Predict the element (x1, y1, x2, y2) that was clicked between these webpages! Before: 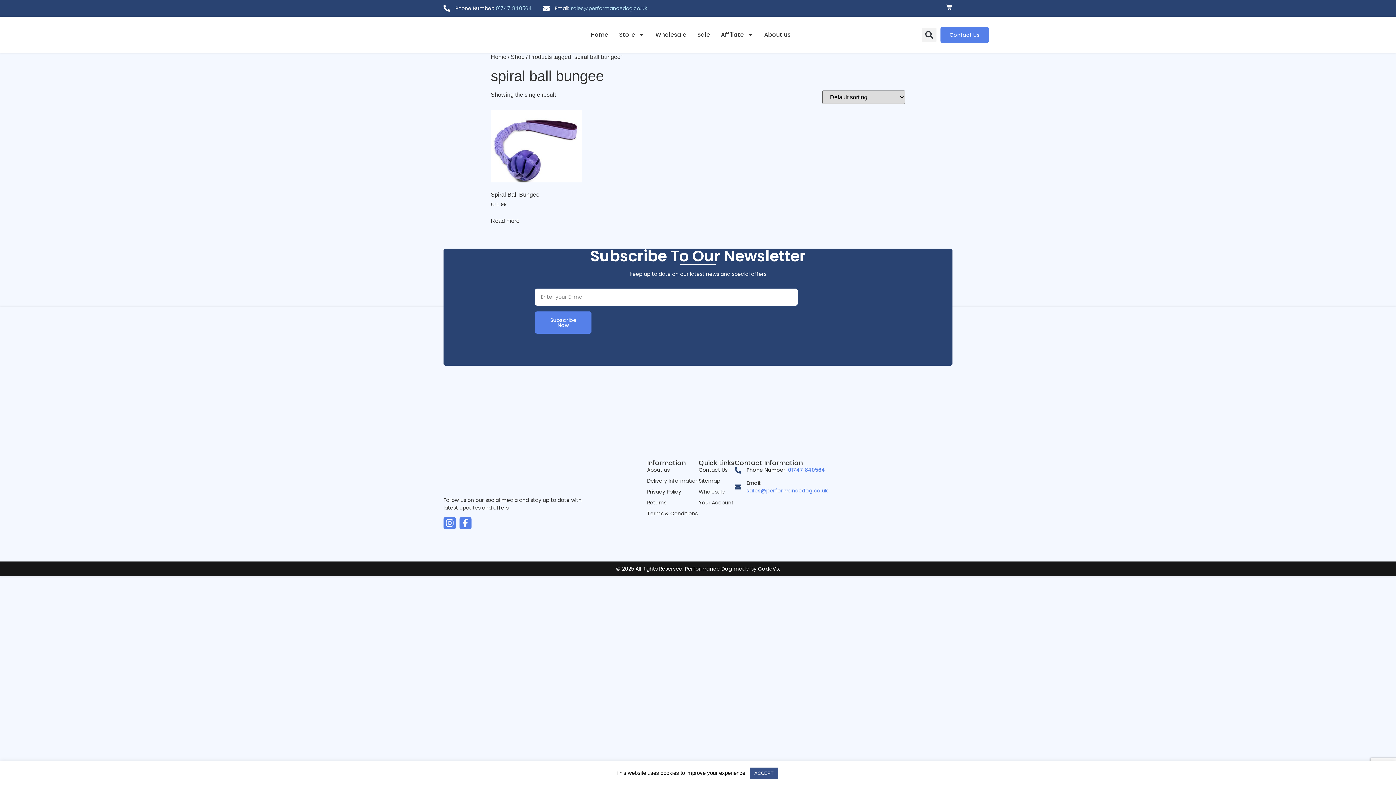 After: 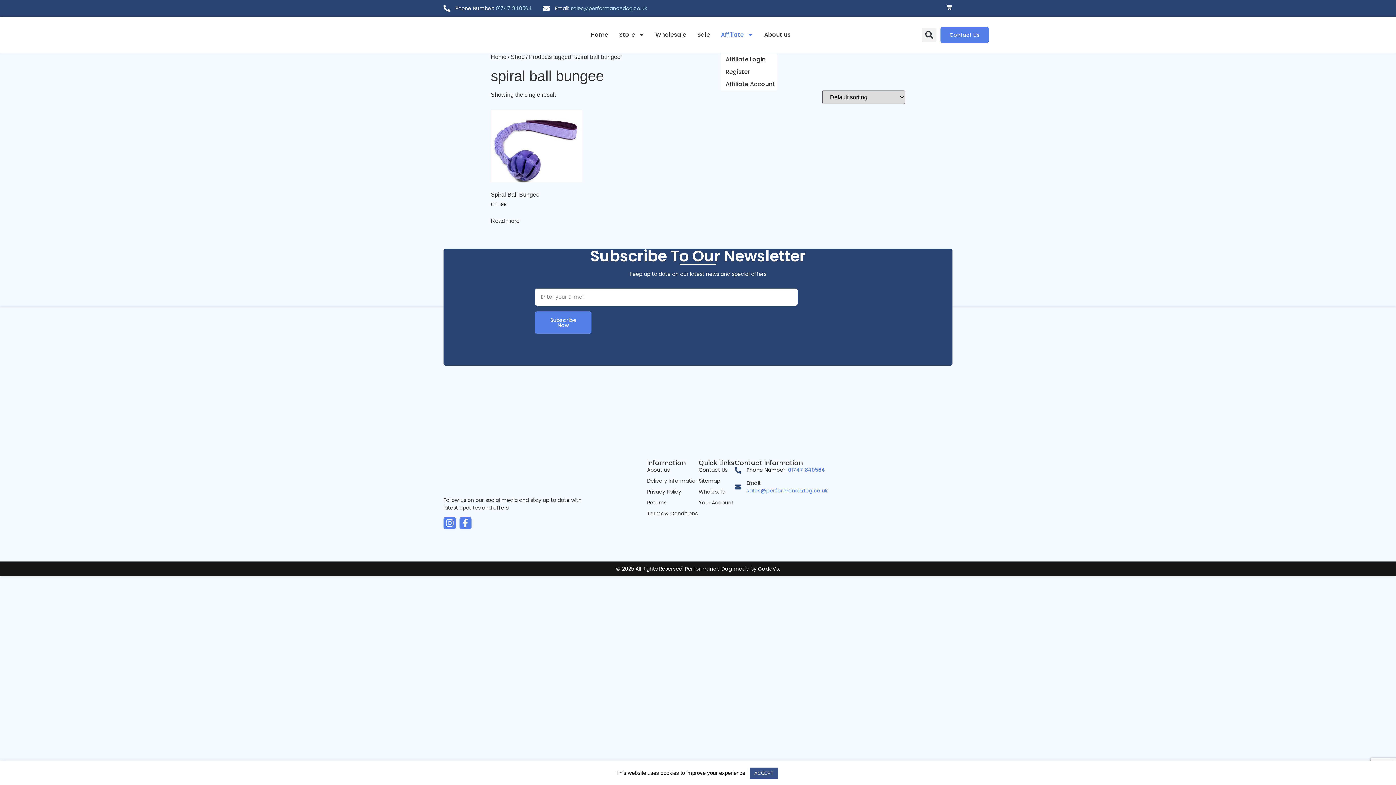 Action: label: Affiliate bbox: (721, 31, 753, 38)